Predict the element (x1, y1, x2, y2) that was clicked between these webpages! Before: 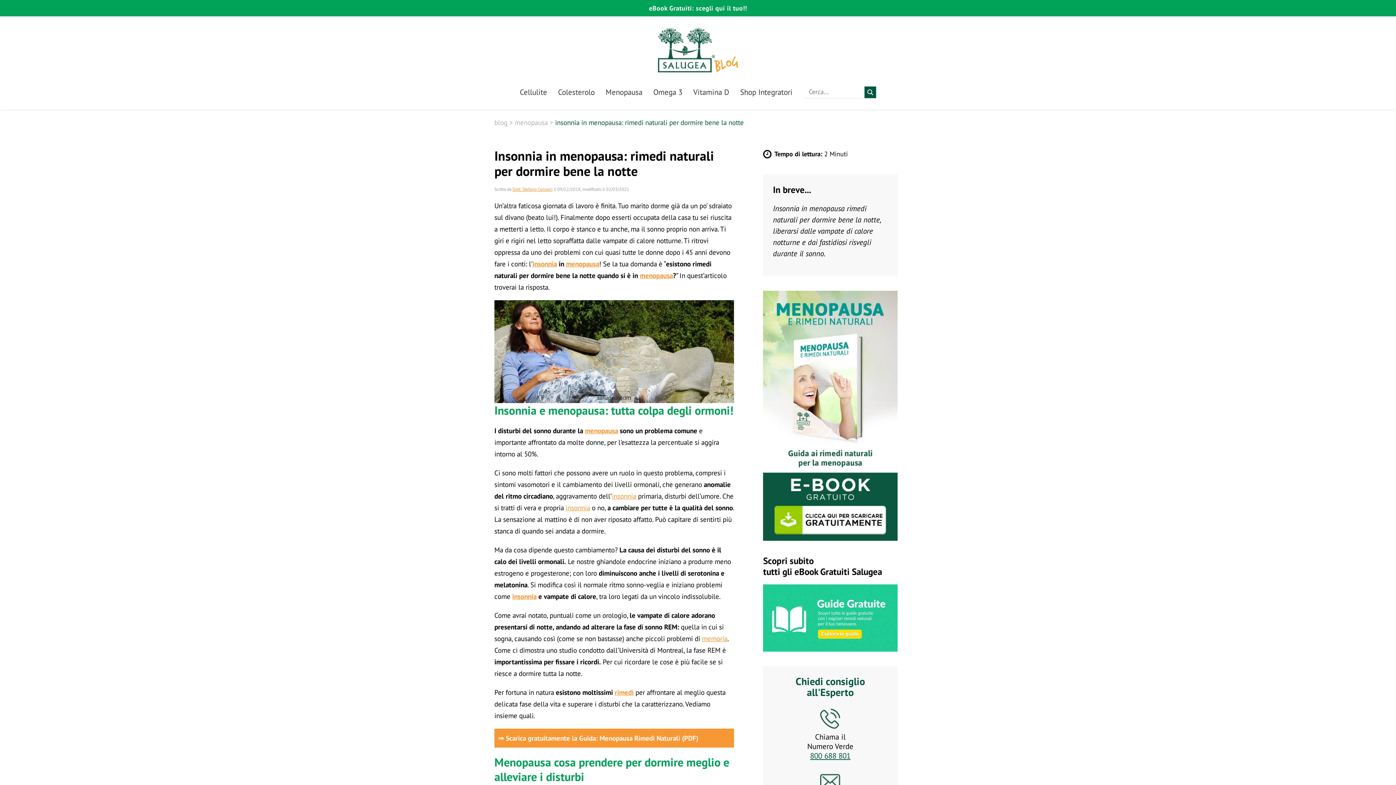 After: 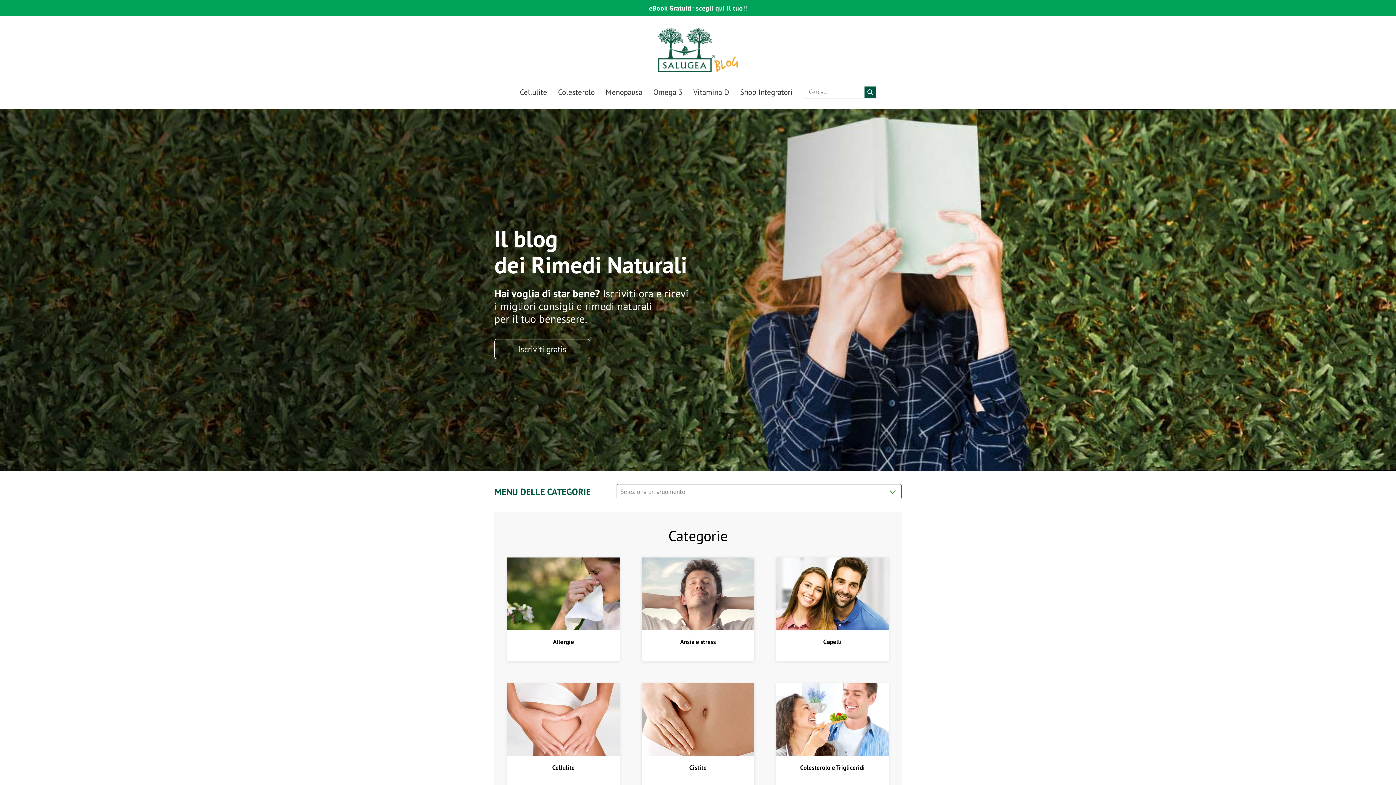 Action: label: blog bbox: (494, 118, 507, 126)